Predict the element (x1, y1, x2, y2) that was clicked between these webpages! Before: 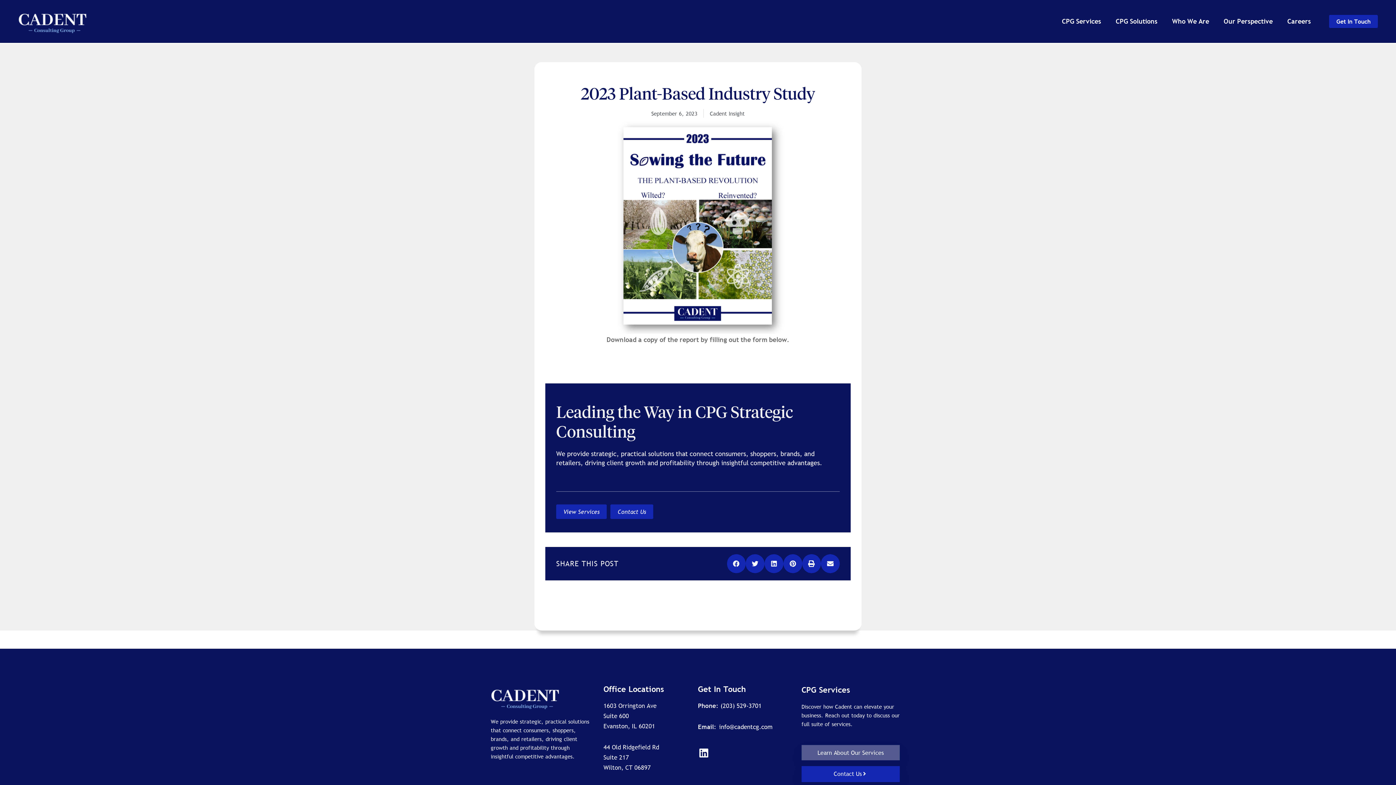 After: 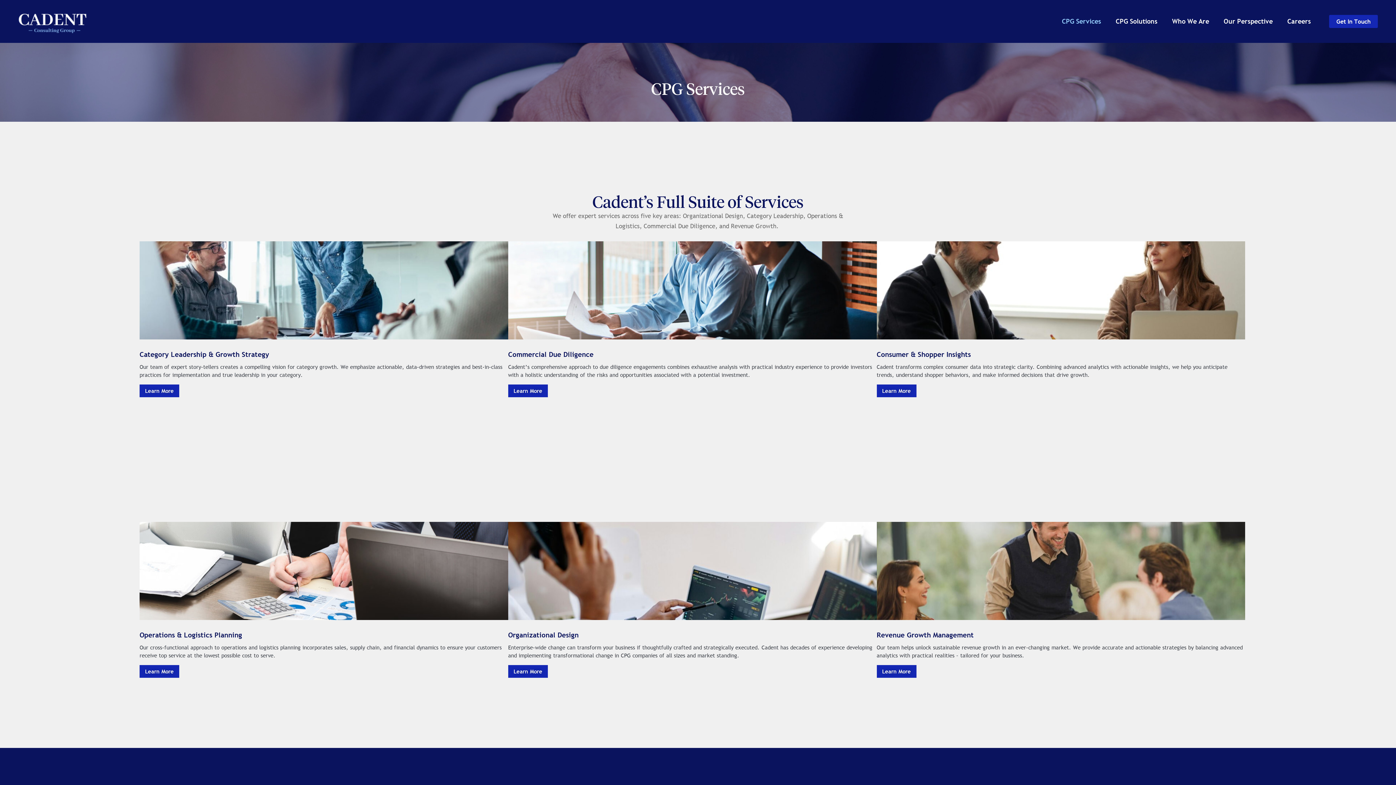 Action: label: Learn About Our Services bbox: (801, 745, 899, 760)